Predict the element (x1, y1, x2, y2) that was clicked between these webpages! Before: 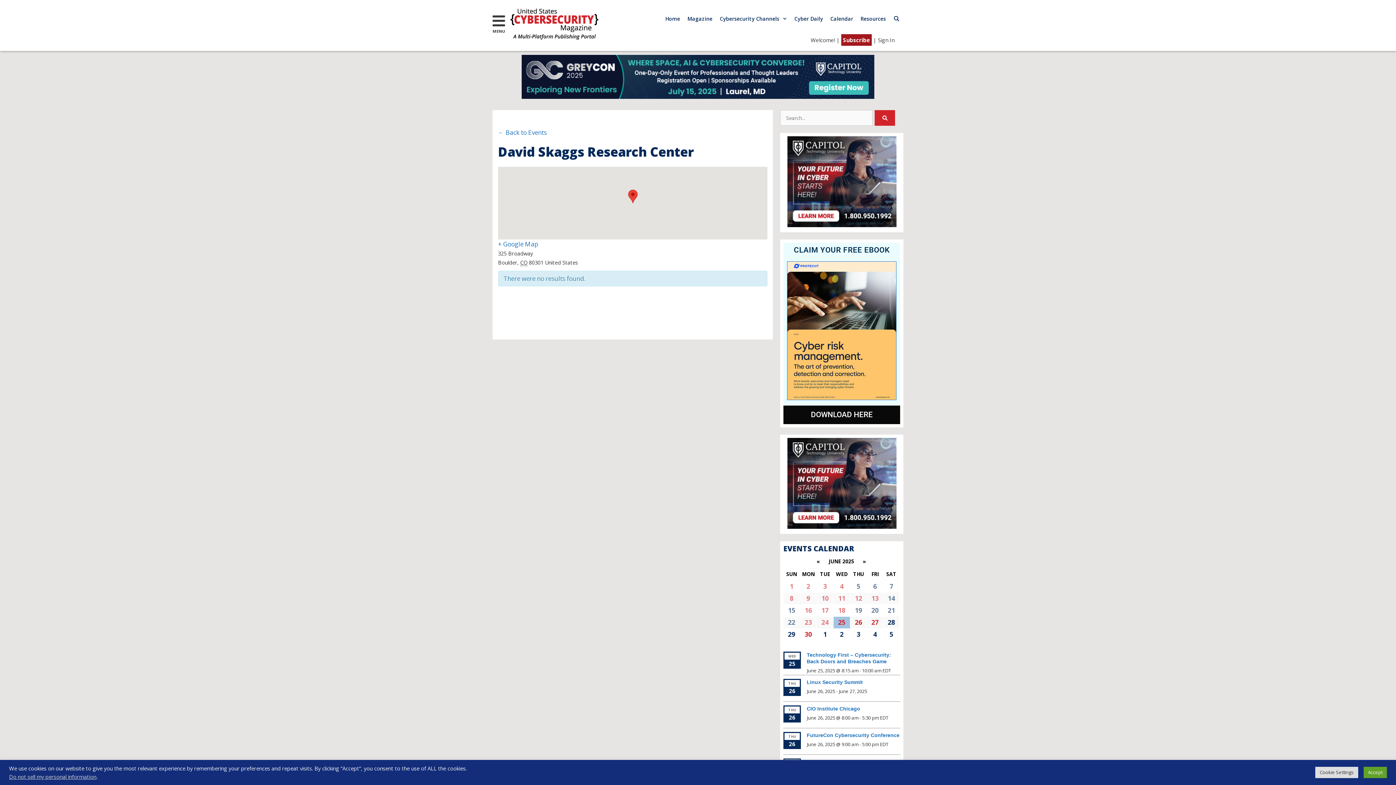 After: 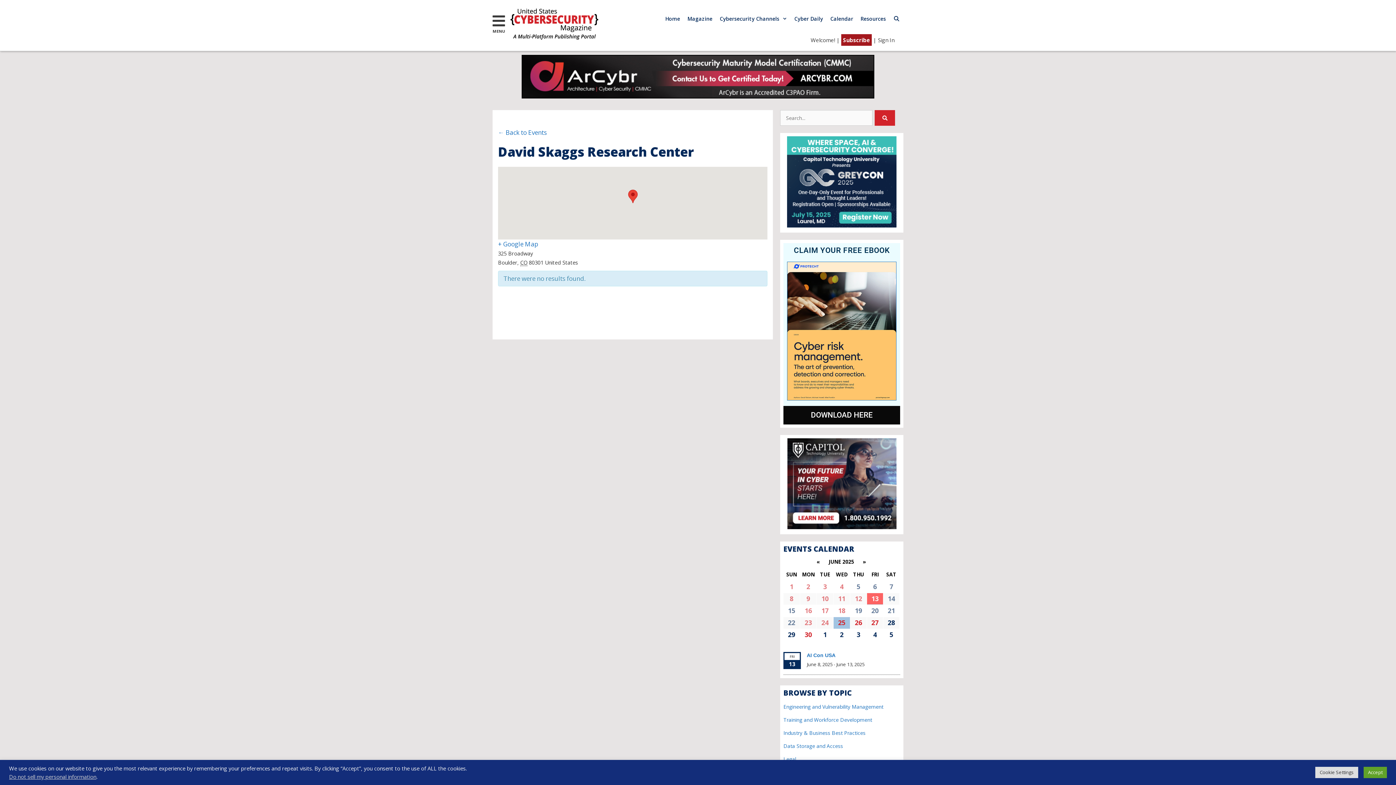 Action: label: 13 bbox: (867, 592, 883, 604)